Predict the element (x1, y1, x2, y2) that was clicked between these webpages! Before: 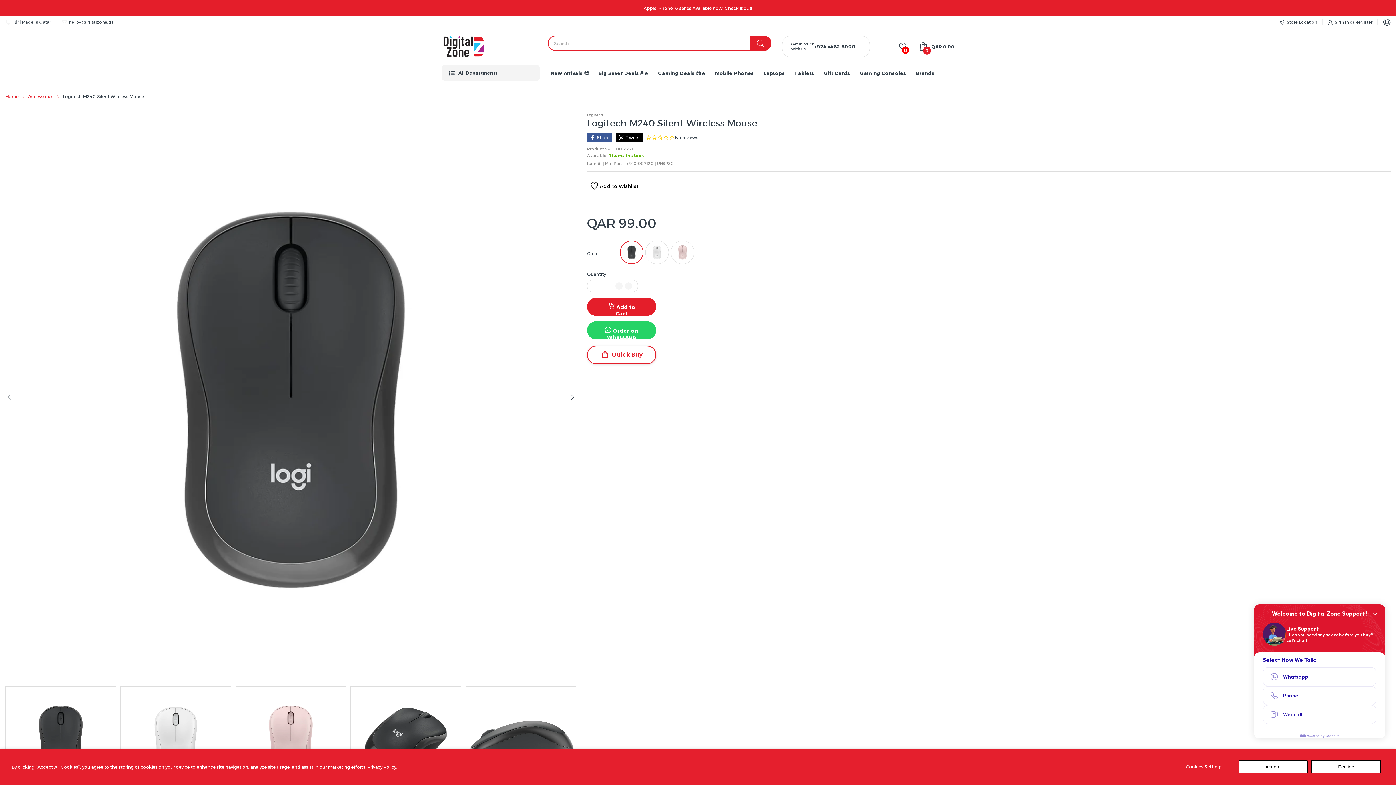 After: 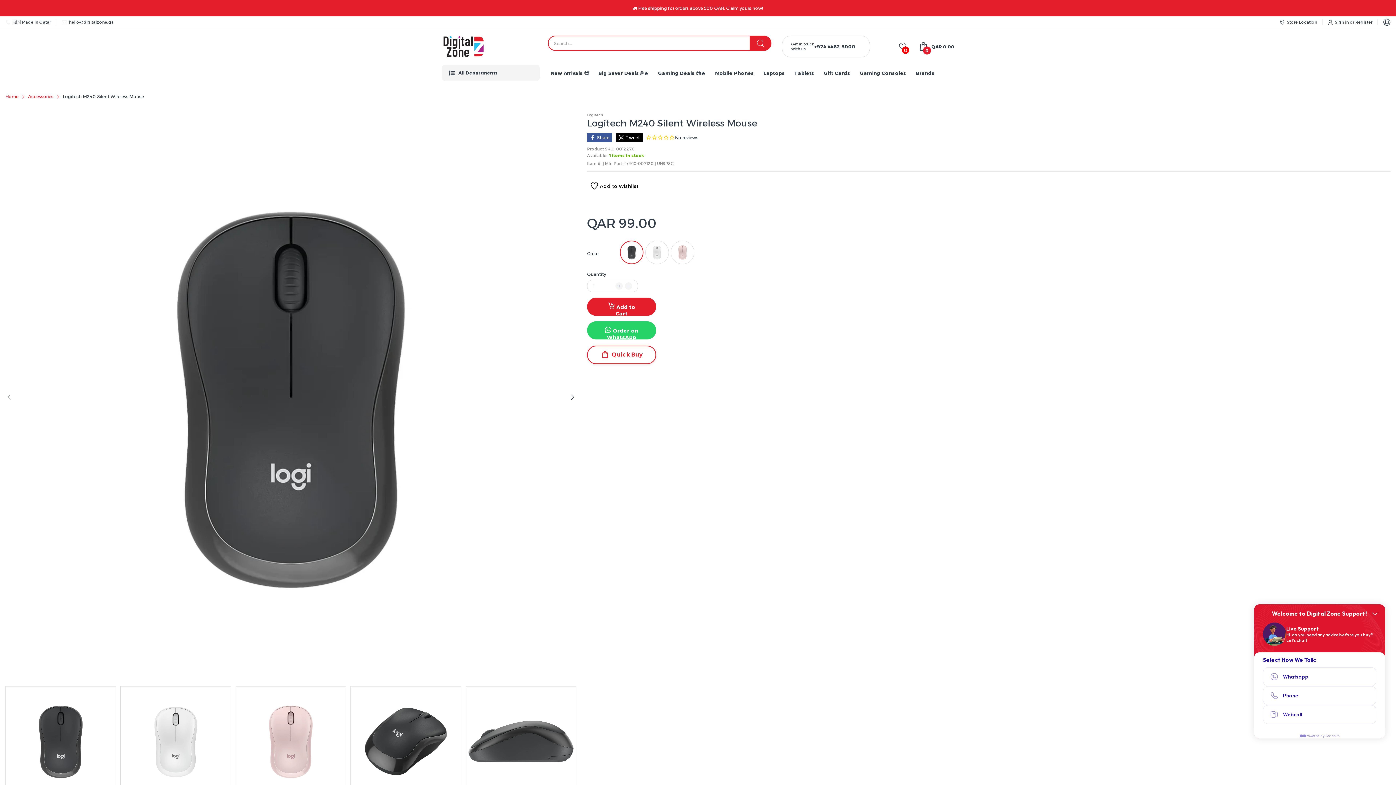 Action: bbox: (1311, 760, 1381, 773) label: Decline